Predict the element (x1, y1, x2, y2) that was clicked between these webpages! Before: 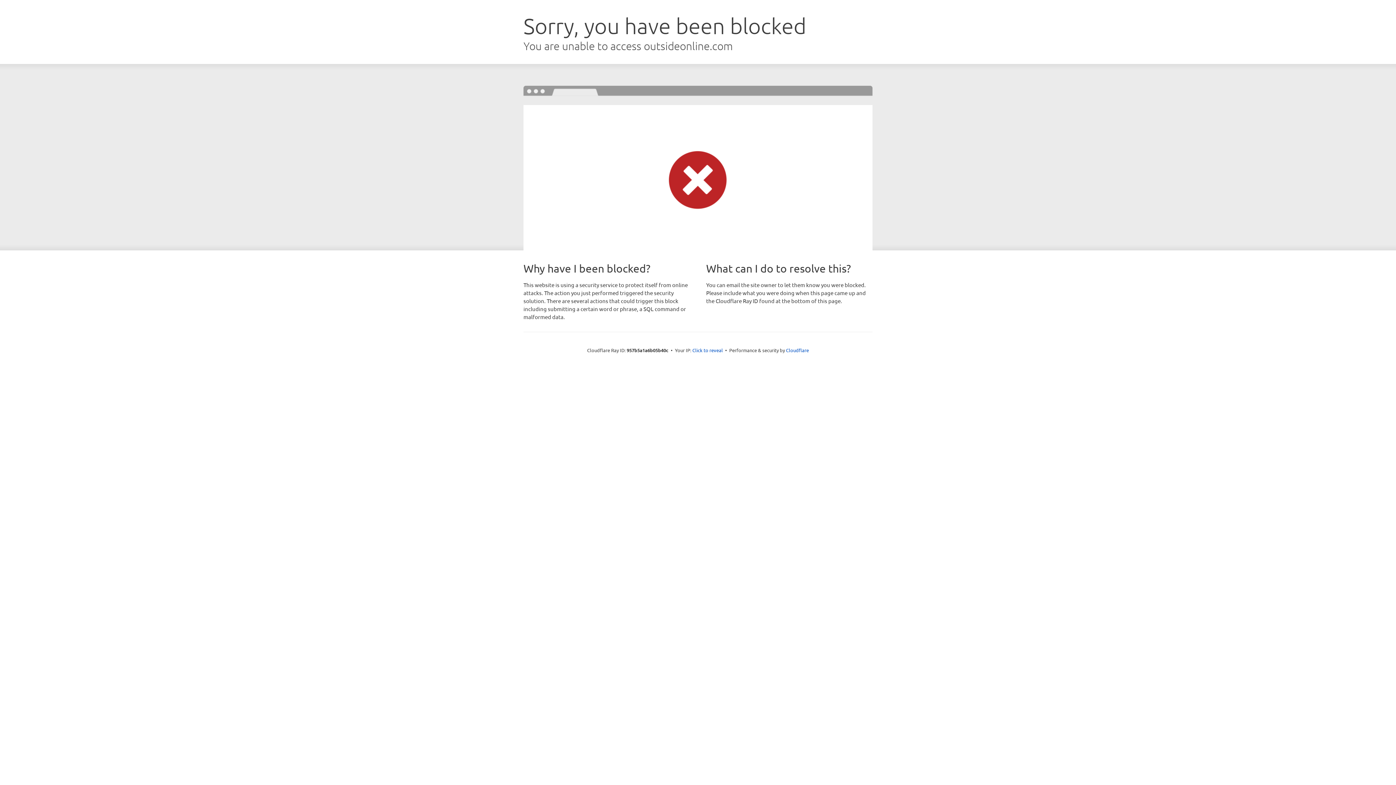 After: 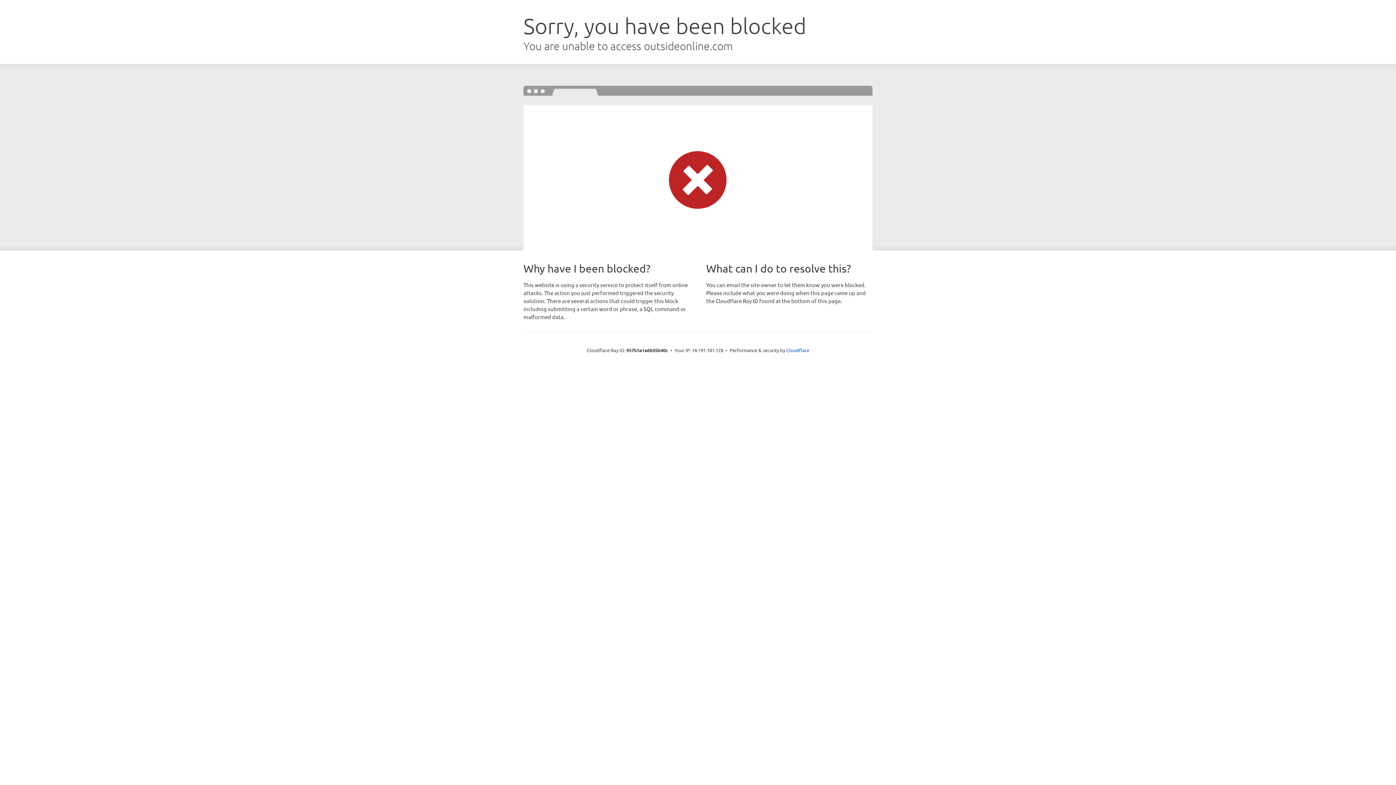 Action: bbox: (692, 346, 723, 353) label: Click to reveal